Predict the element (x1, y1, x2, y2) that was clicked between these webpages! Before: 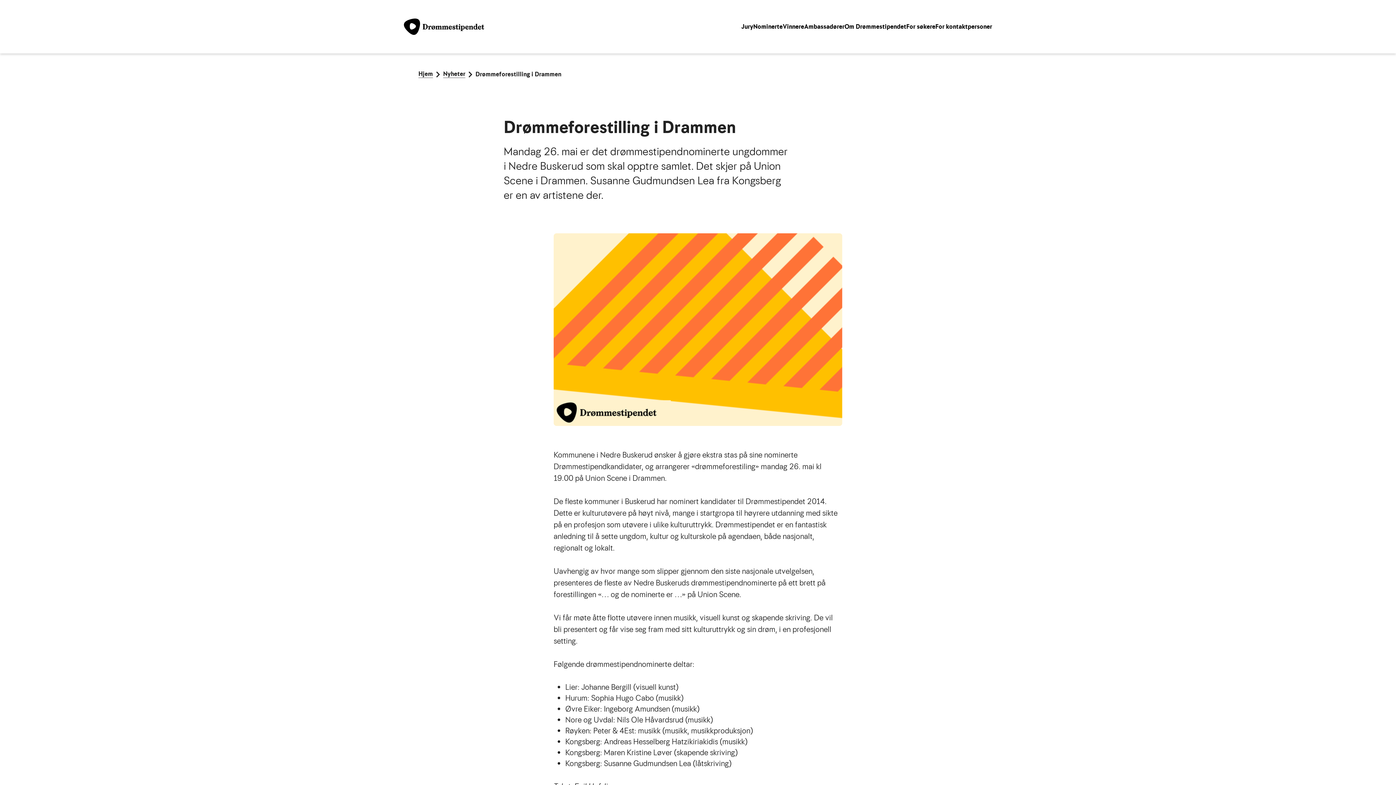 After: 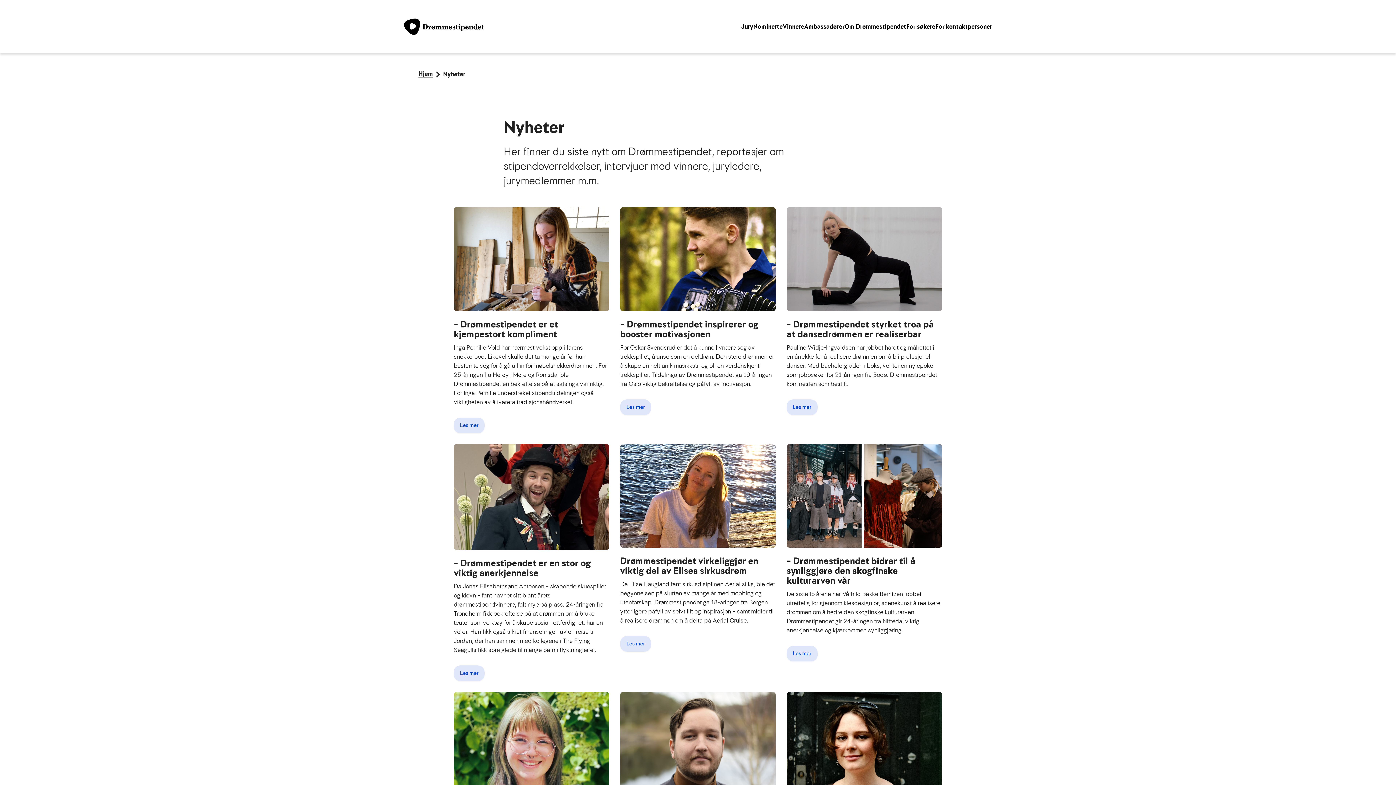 Action: label: Nyheter bbox: (443, 70, 465, 78)